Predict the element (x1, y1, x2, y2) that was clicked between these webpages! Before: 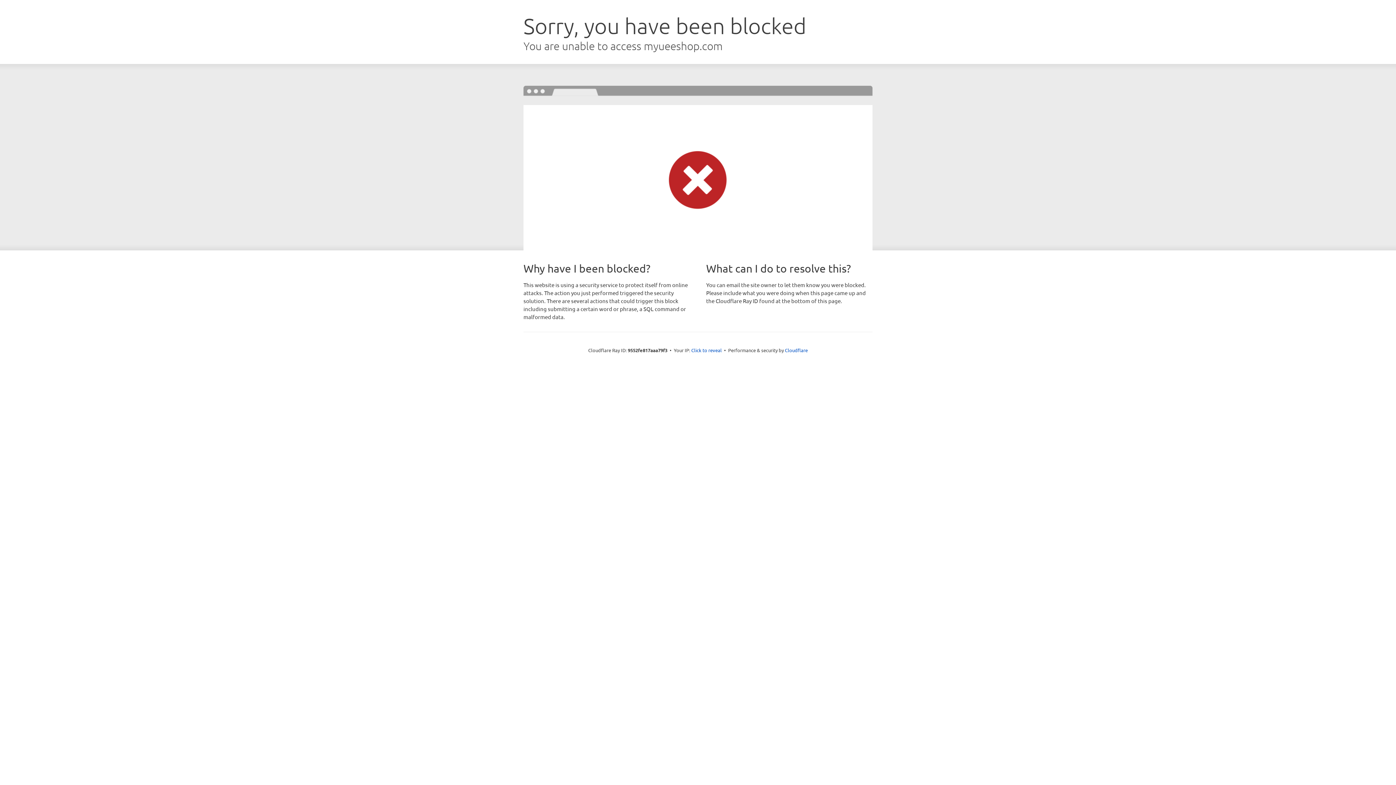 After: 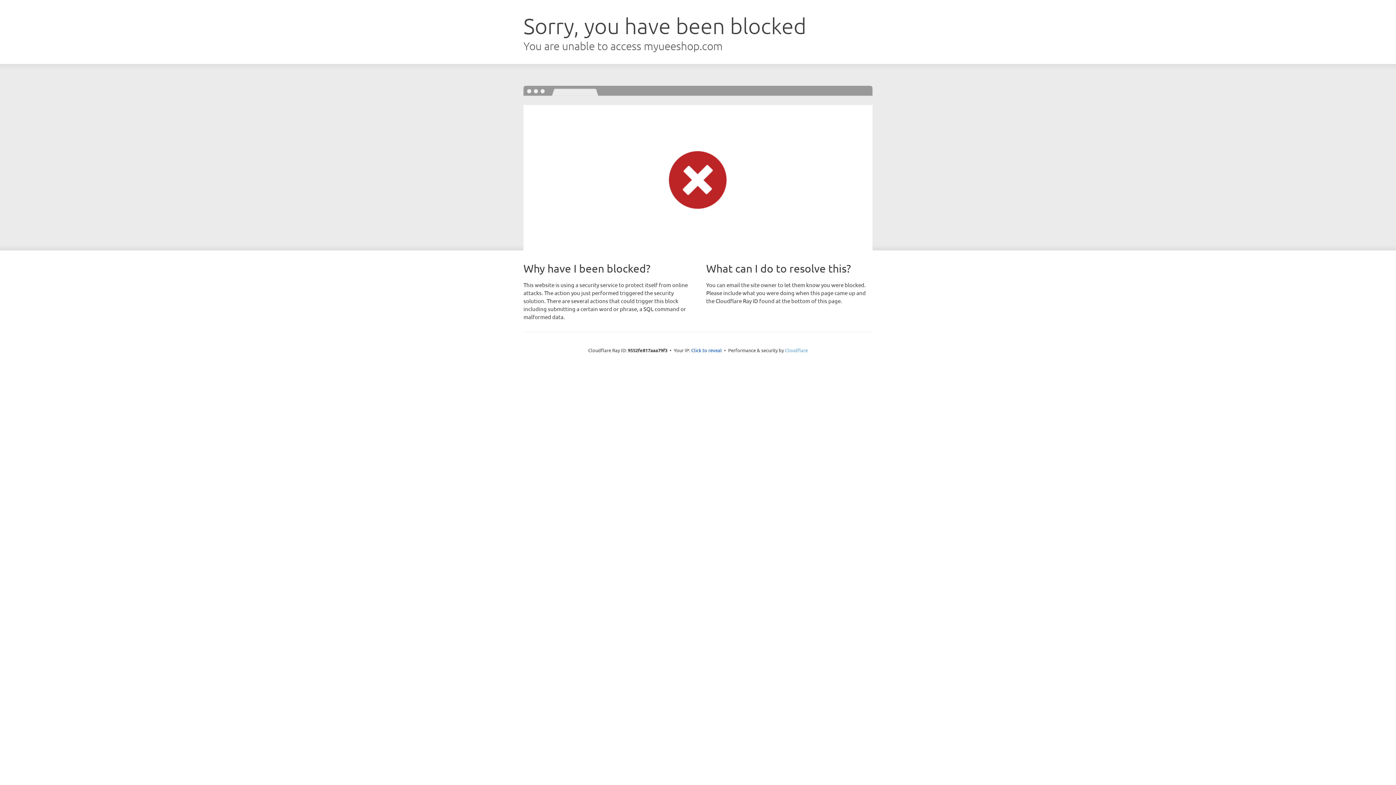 Action: label: Cloudflare bbox: (785, 347, 808, 353)